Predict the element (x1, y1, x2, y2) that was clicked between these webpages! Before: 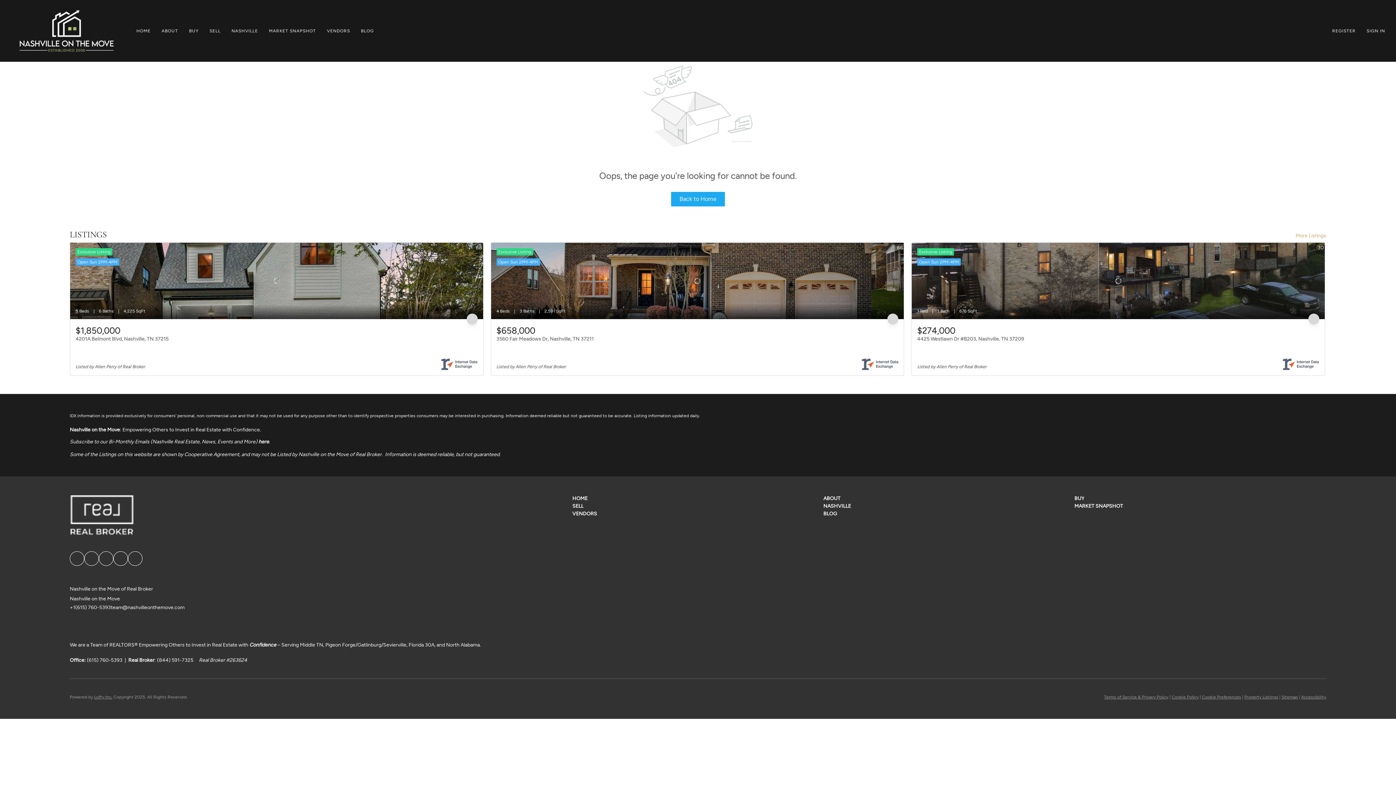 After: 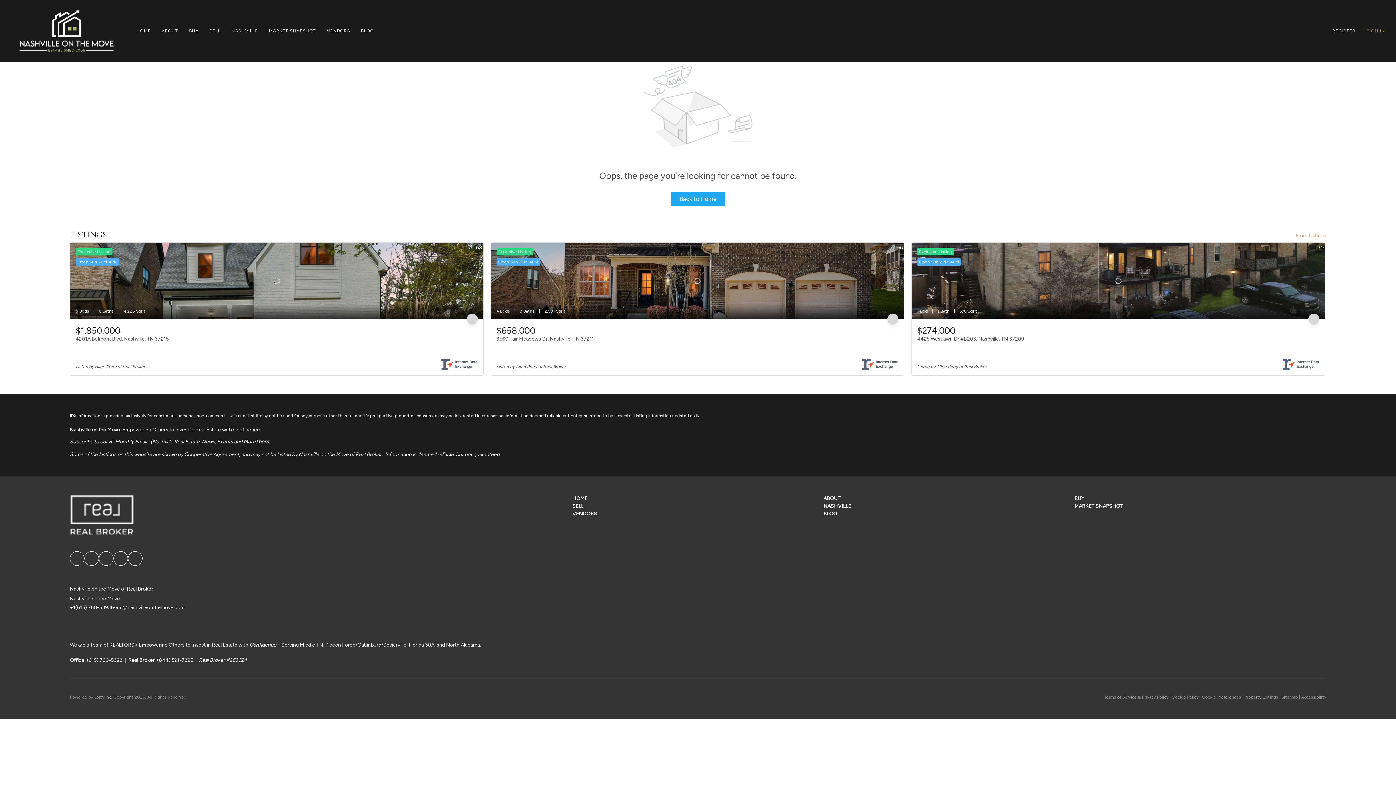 Action: label: SIGN IN bbox: (1367, 3, 1396, 58)